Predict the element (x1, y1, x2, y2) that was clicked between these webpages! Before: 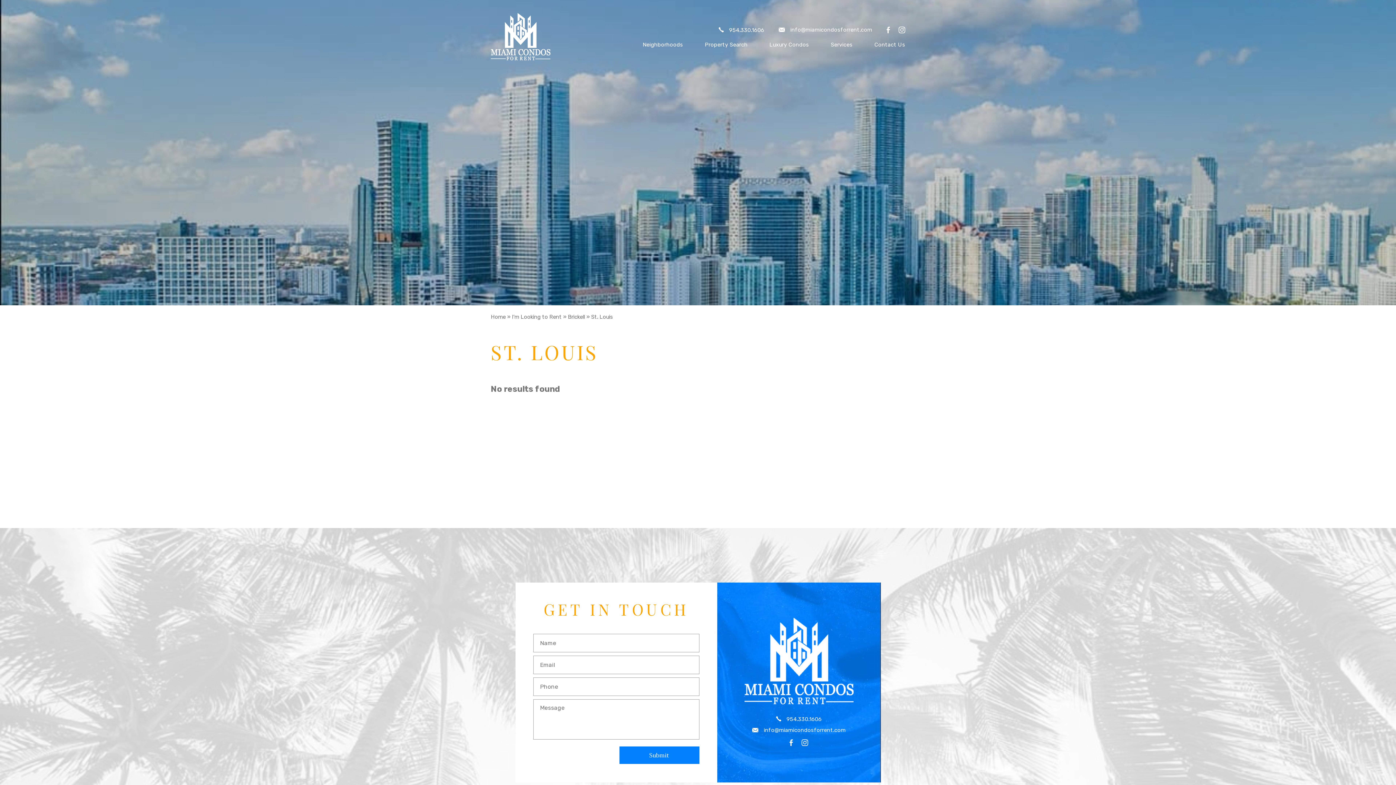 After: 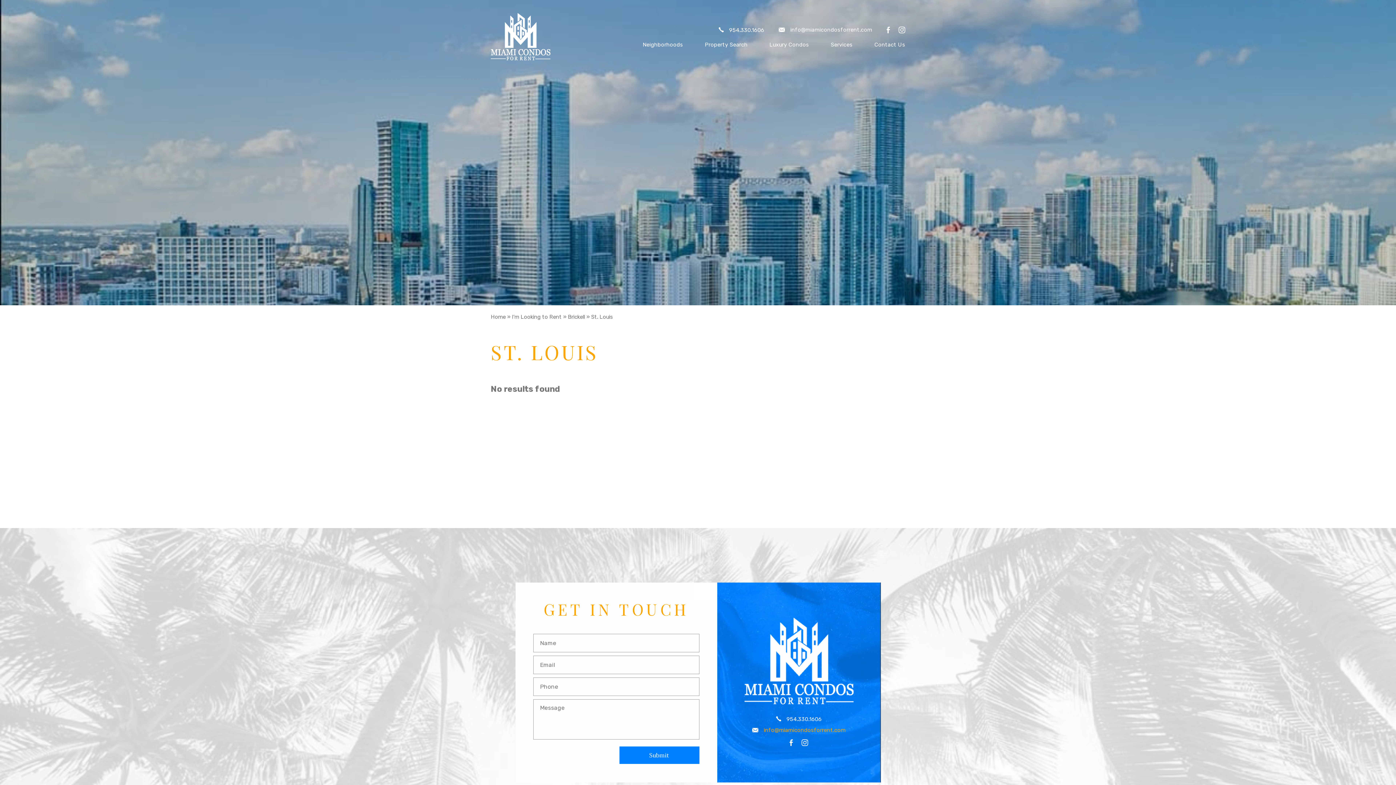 Action: bbox: (763, 727, 845, 733) label: info(at)miamicondosforrent(dotted)com